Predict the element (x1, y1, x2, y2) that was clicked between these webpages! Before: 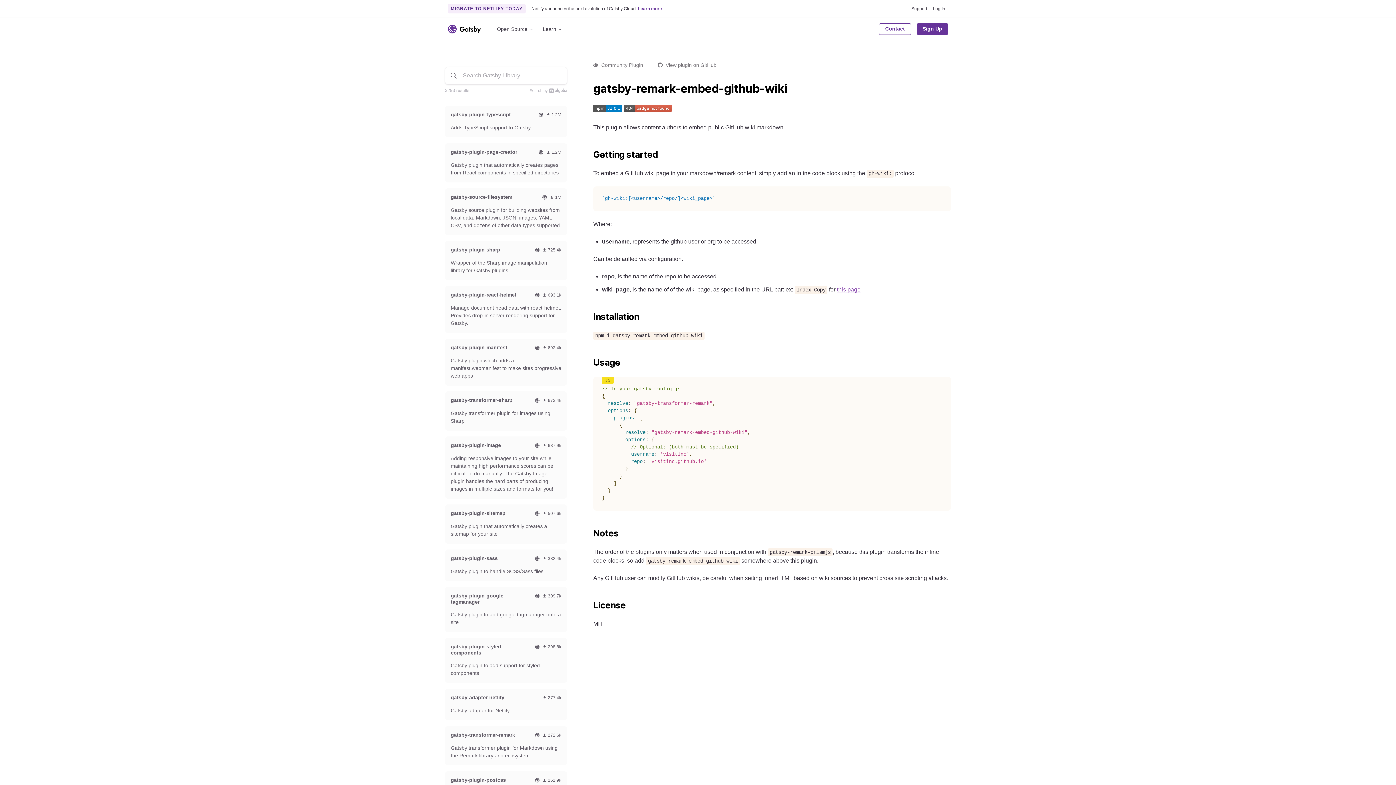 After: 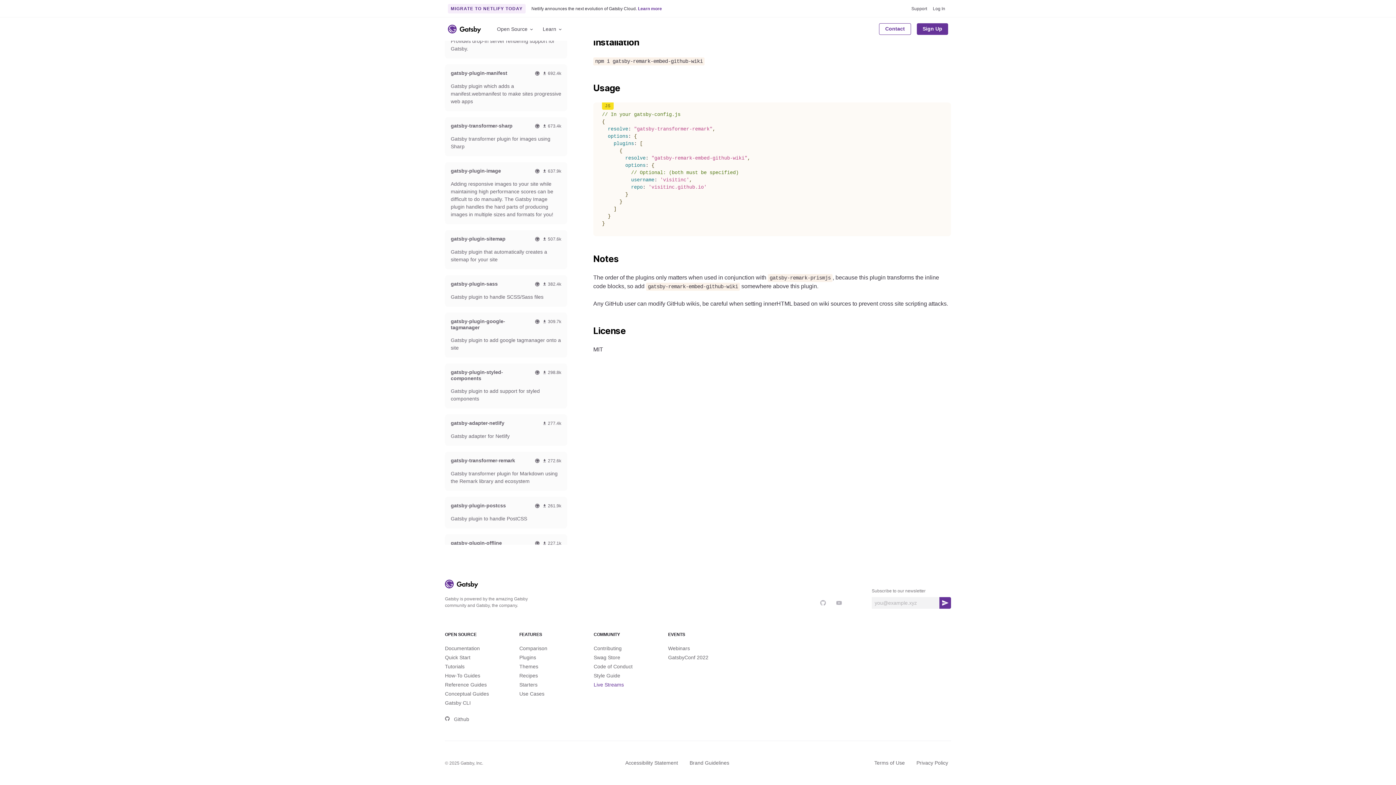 Action: label: Live Streams bbox: (592, 773, 625, 781)